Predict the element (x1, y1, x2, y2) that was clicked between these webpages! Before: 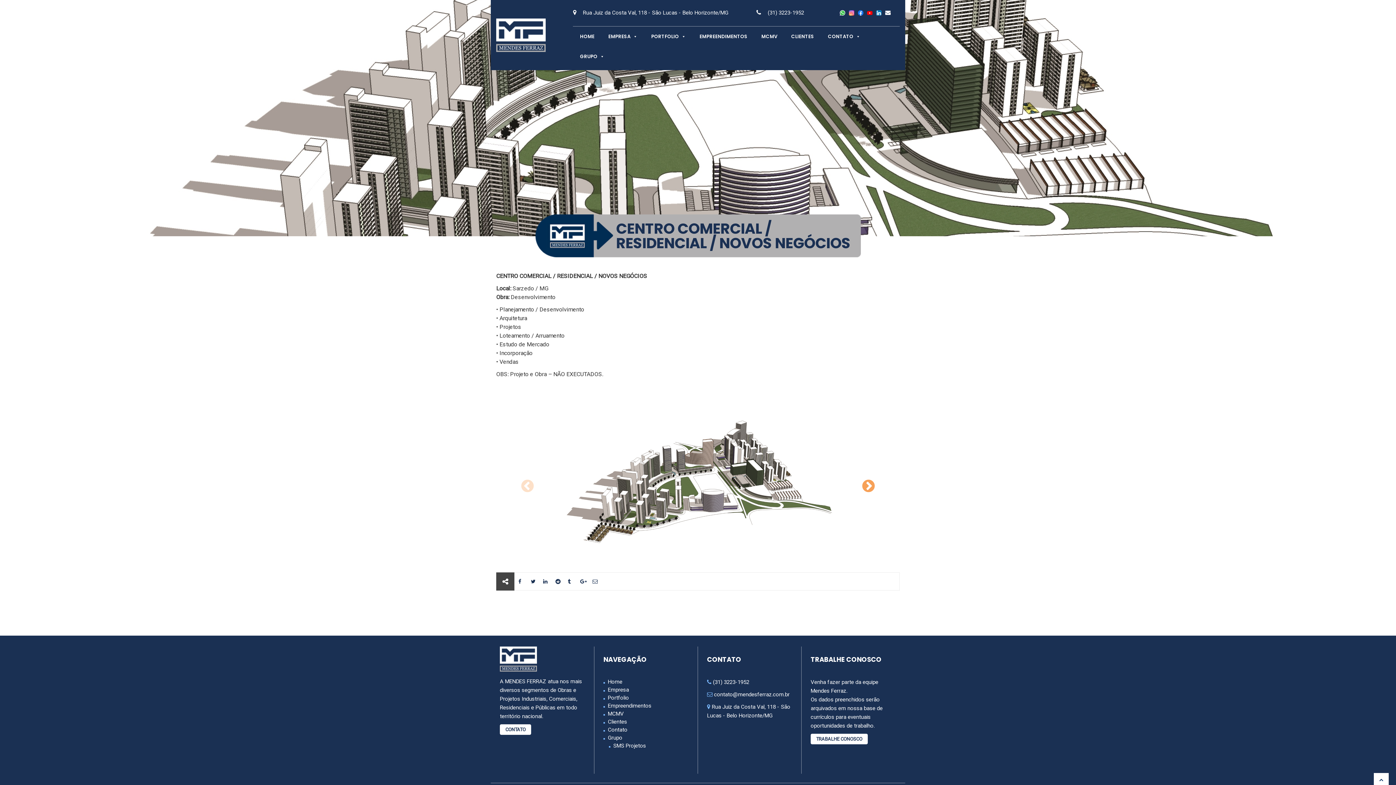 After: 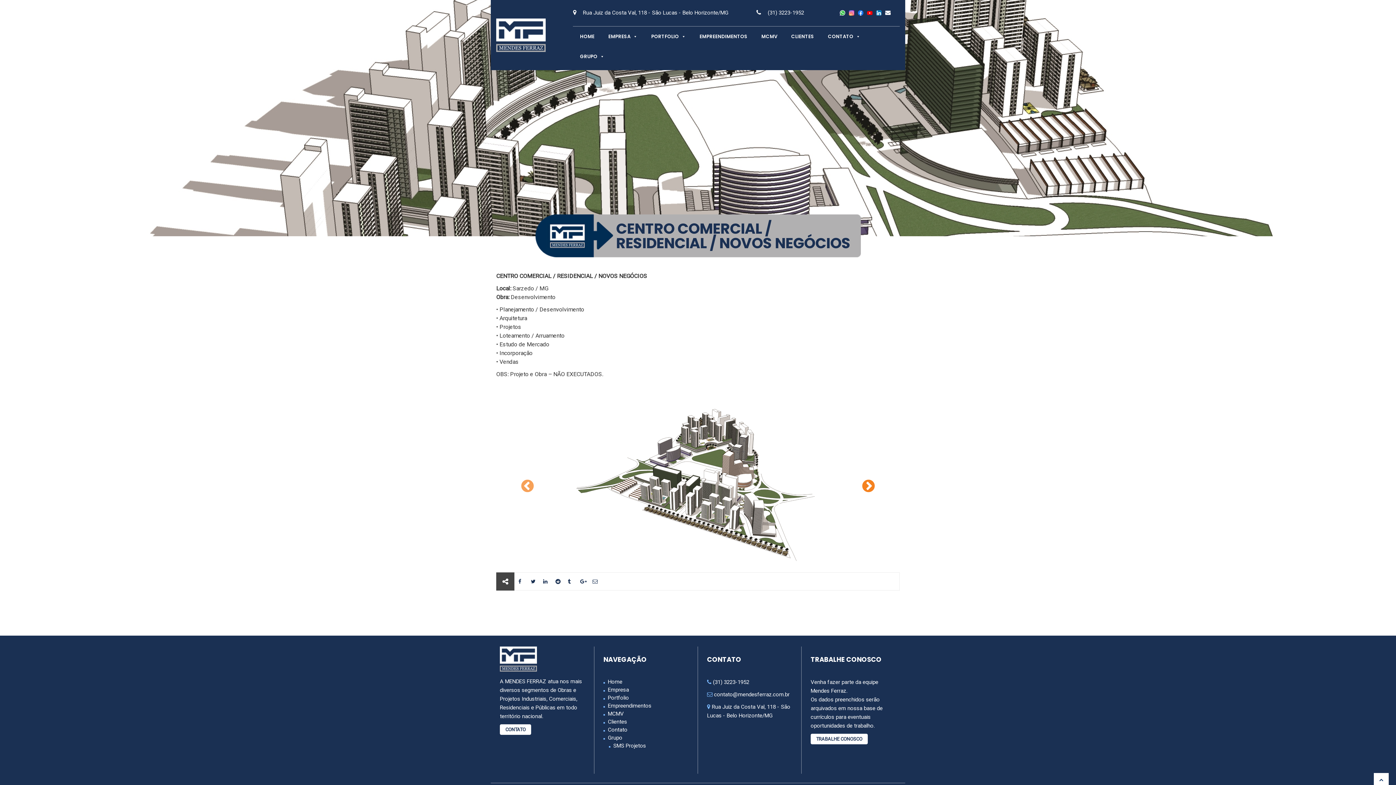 Action: label: Next bbox: (861, 479, 868, 486)